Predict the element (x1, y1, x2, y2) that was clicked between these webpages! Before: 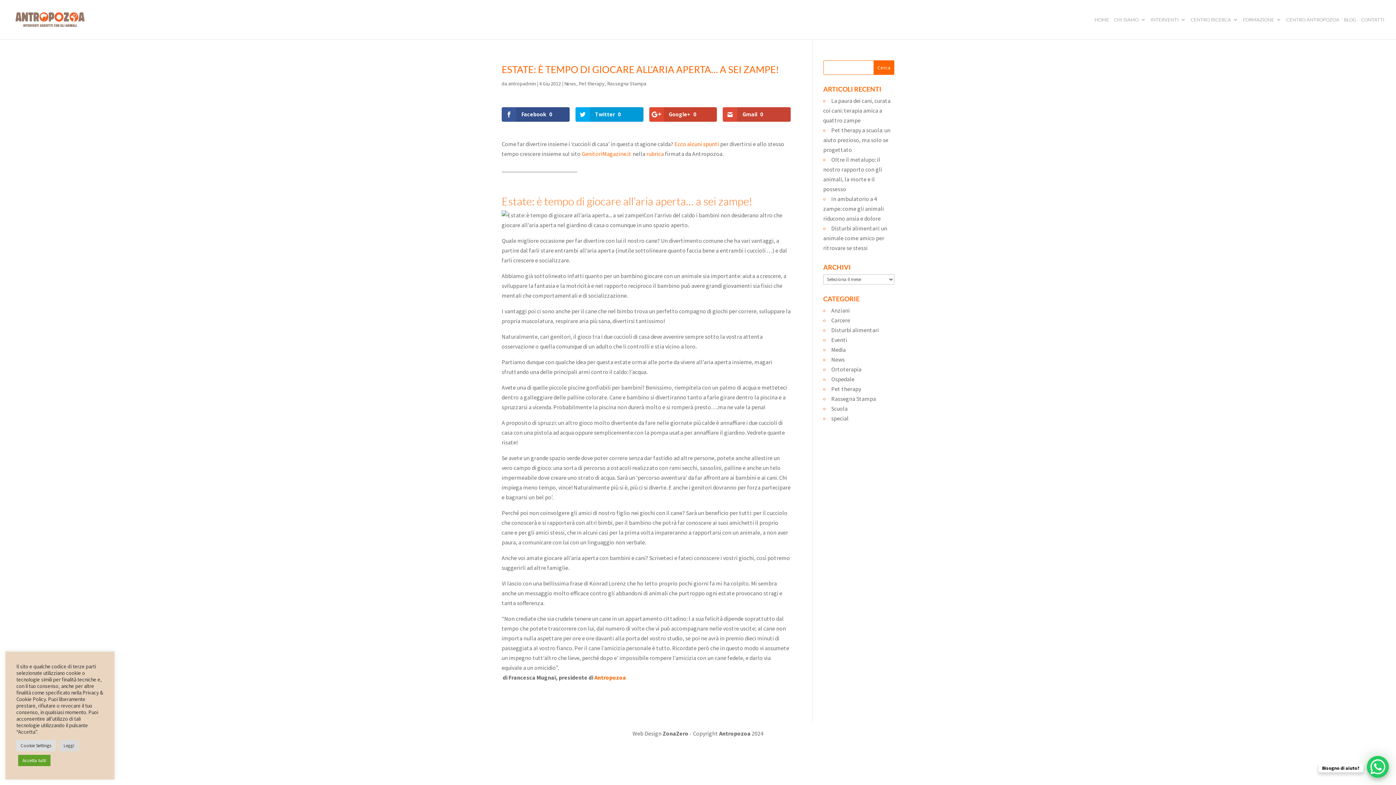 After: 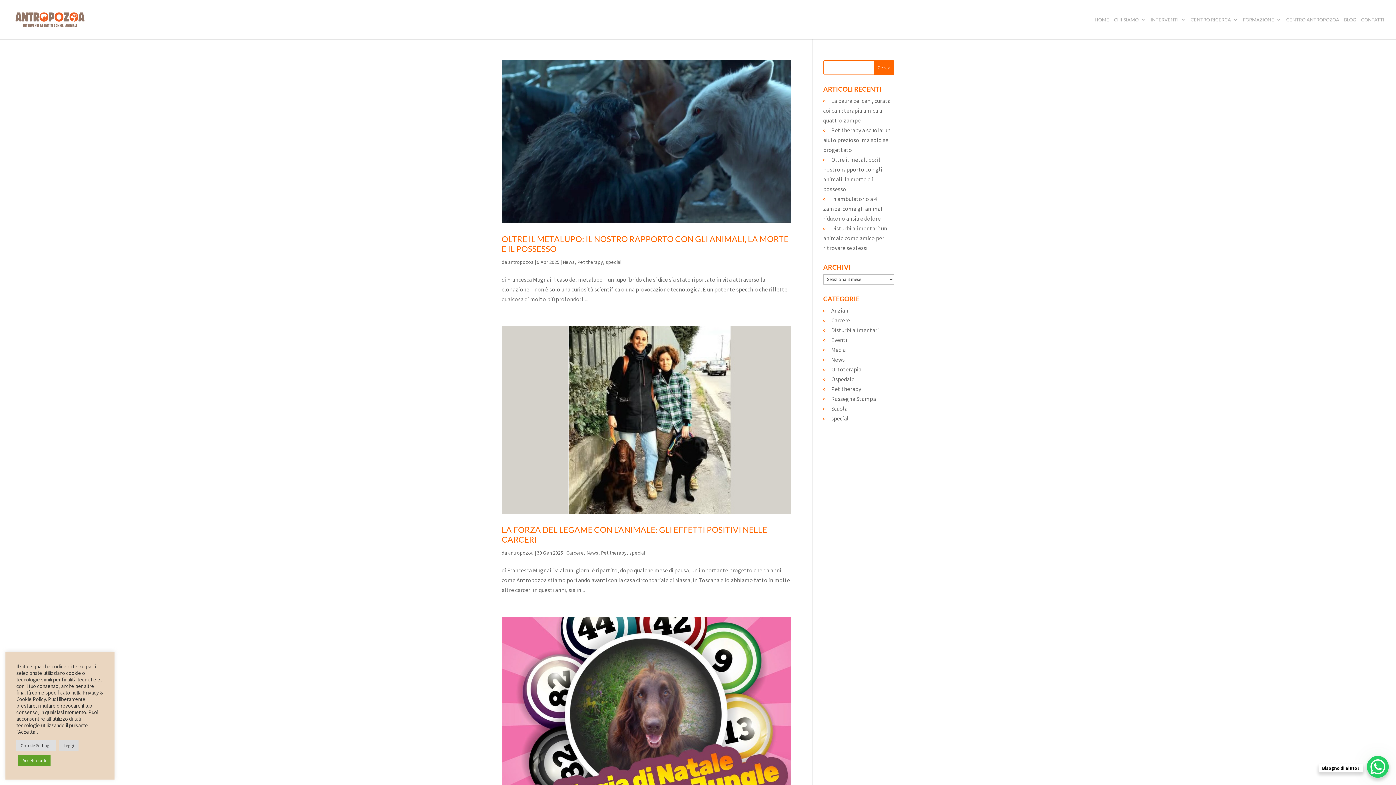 Action: bbox: (831, 414, 848, 422) label: special